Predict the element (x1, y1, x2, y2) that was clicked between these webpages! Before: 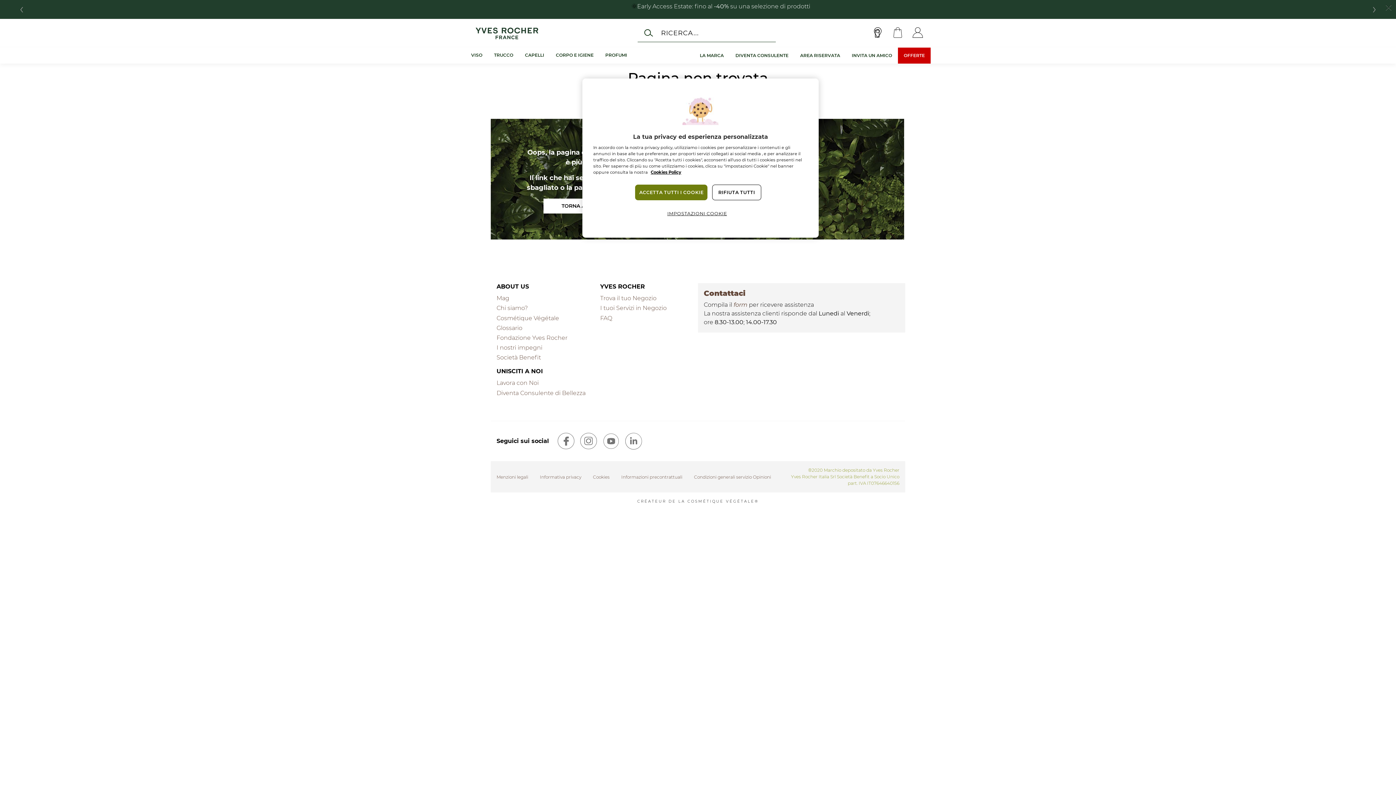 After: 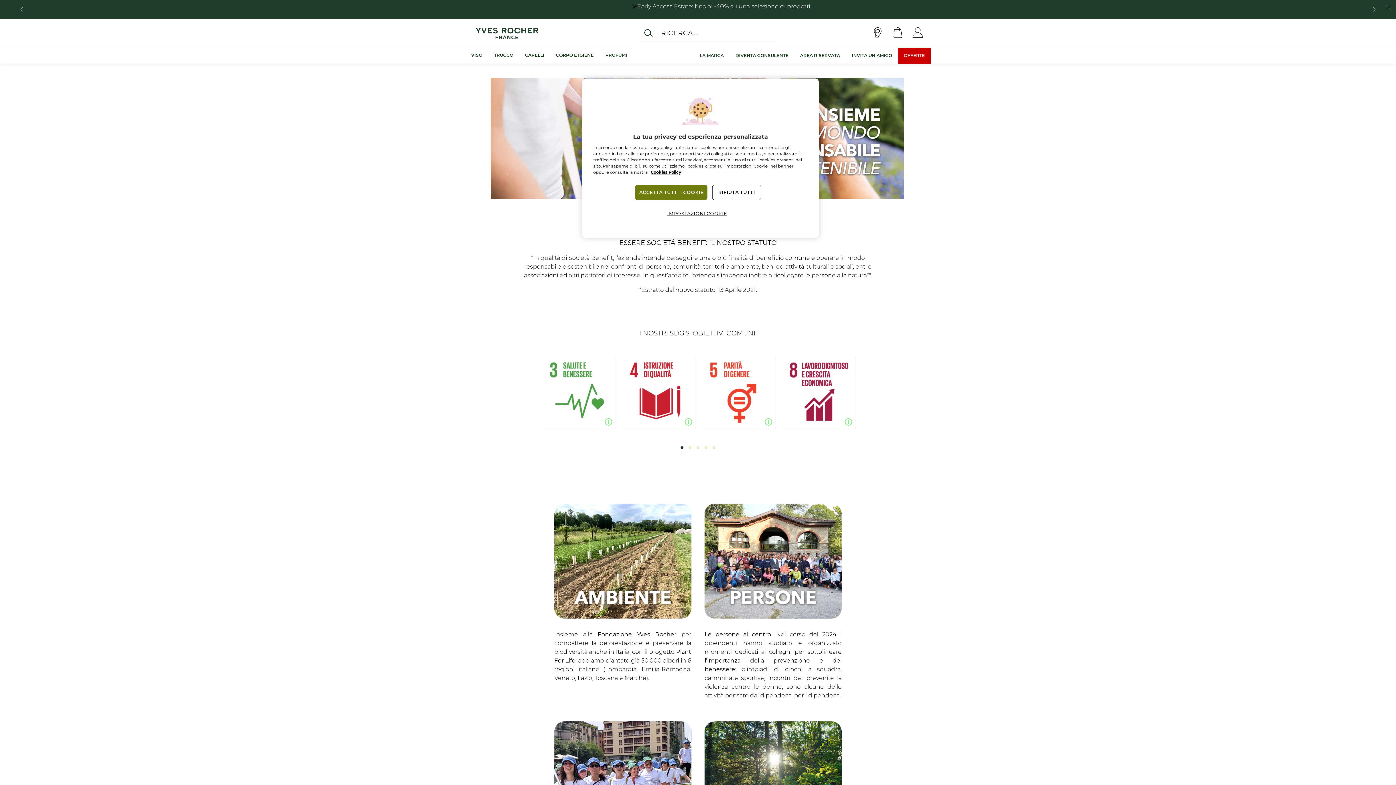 Action: label: Società Benefit bbox: (496, 354, 541, 361)